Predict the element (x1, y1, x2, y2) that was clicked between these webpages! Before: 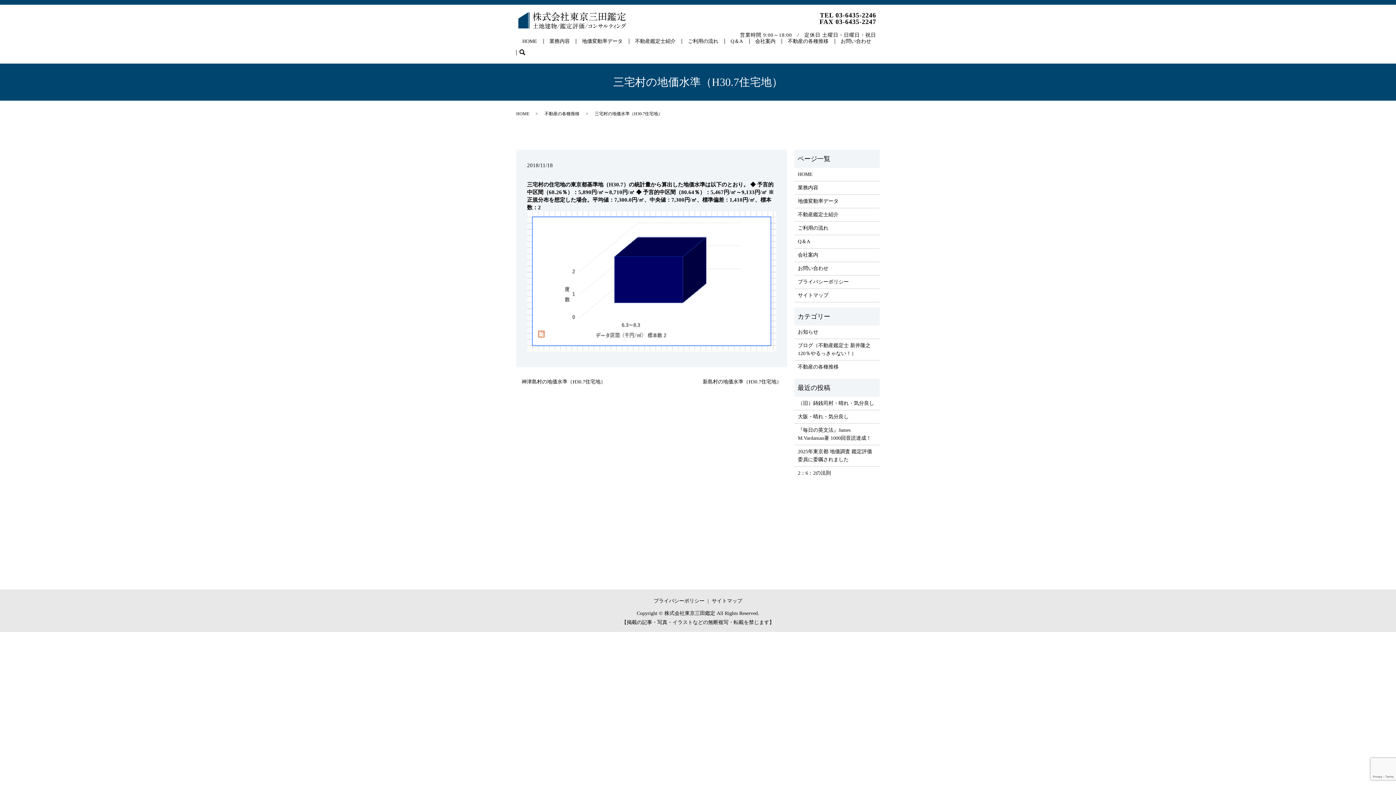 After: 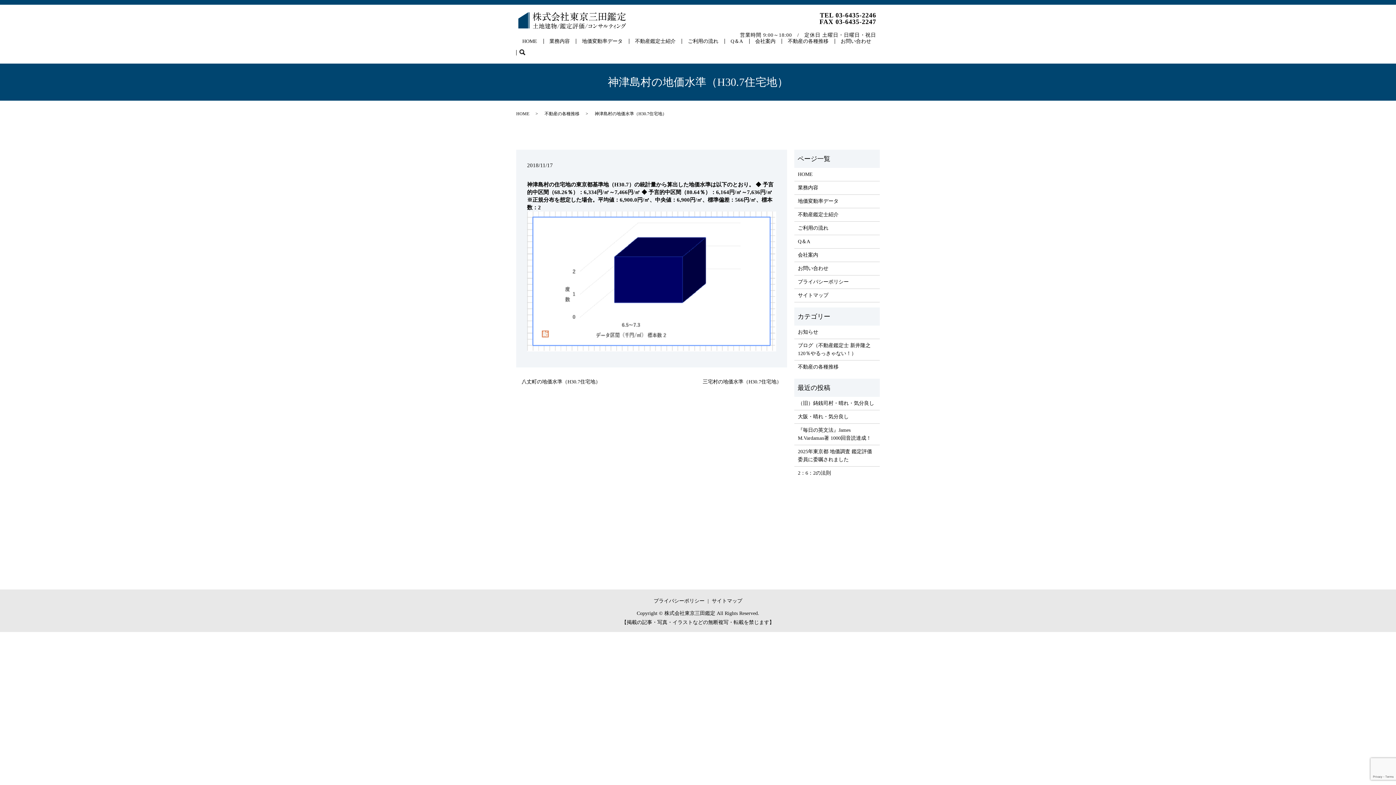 Action: label: 神津島村の地価水準（H30.7住宅地） bbox: (516, 378, 605, 385)